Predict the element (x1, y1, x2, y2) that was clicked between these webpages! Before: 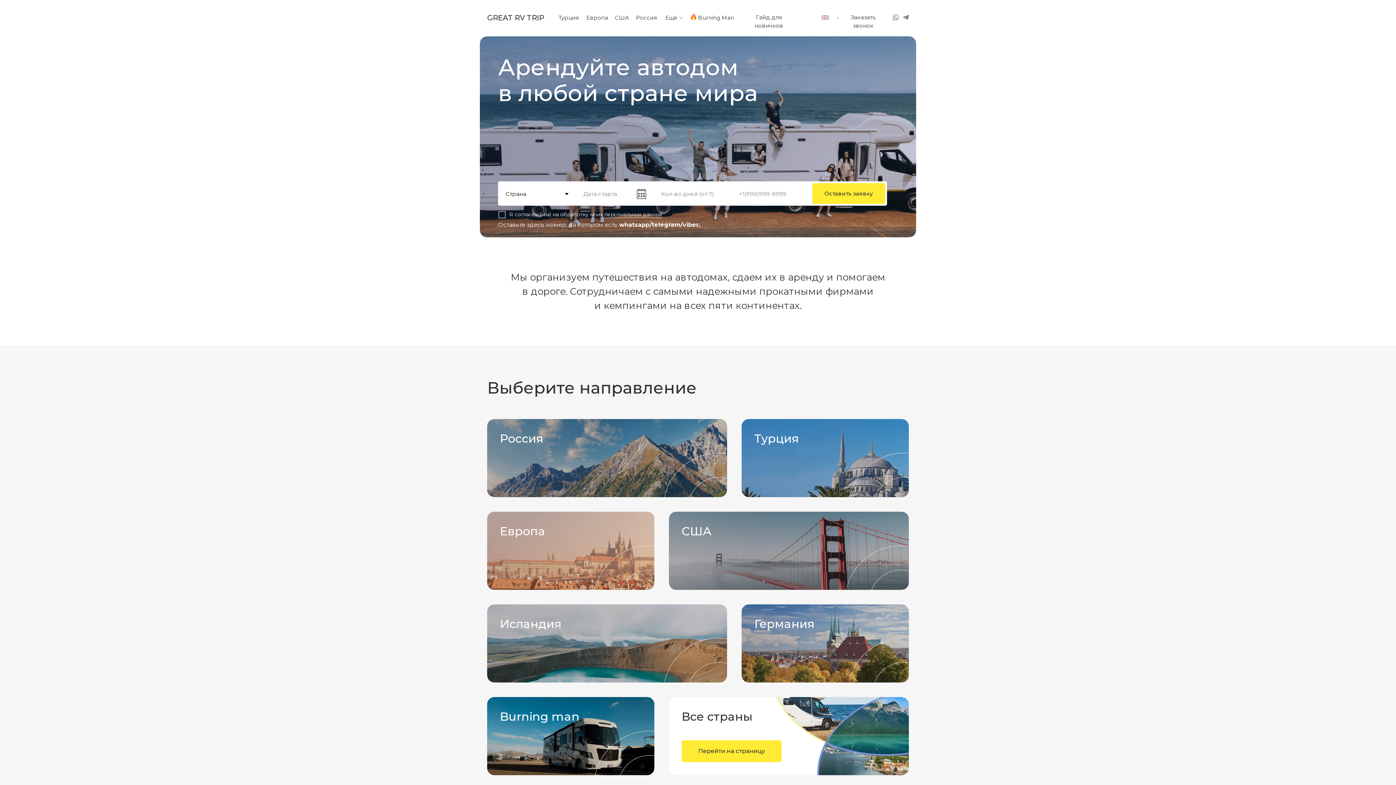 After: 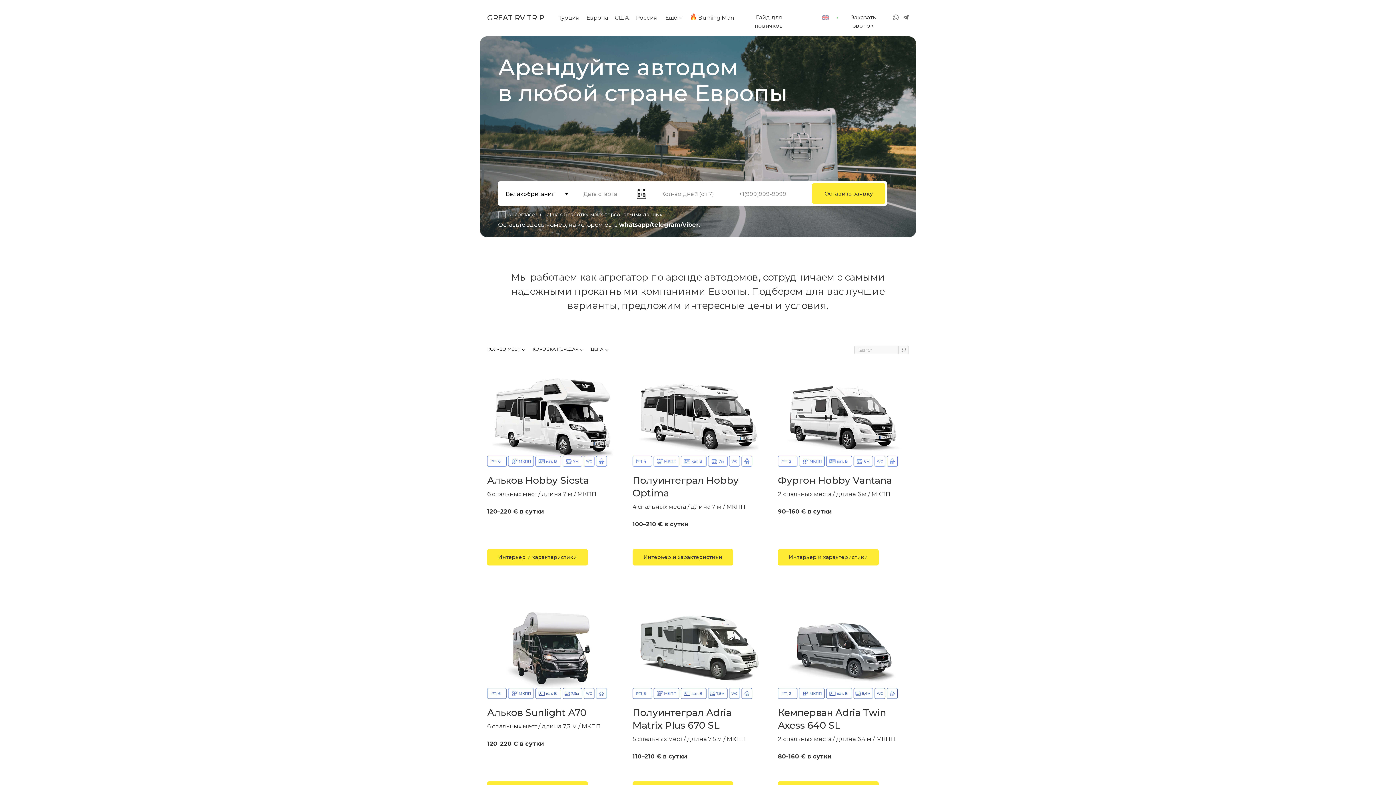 Action: bbox: (586, 13, 608, 22) label: Европа